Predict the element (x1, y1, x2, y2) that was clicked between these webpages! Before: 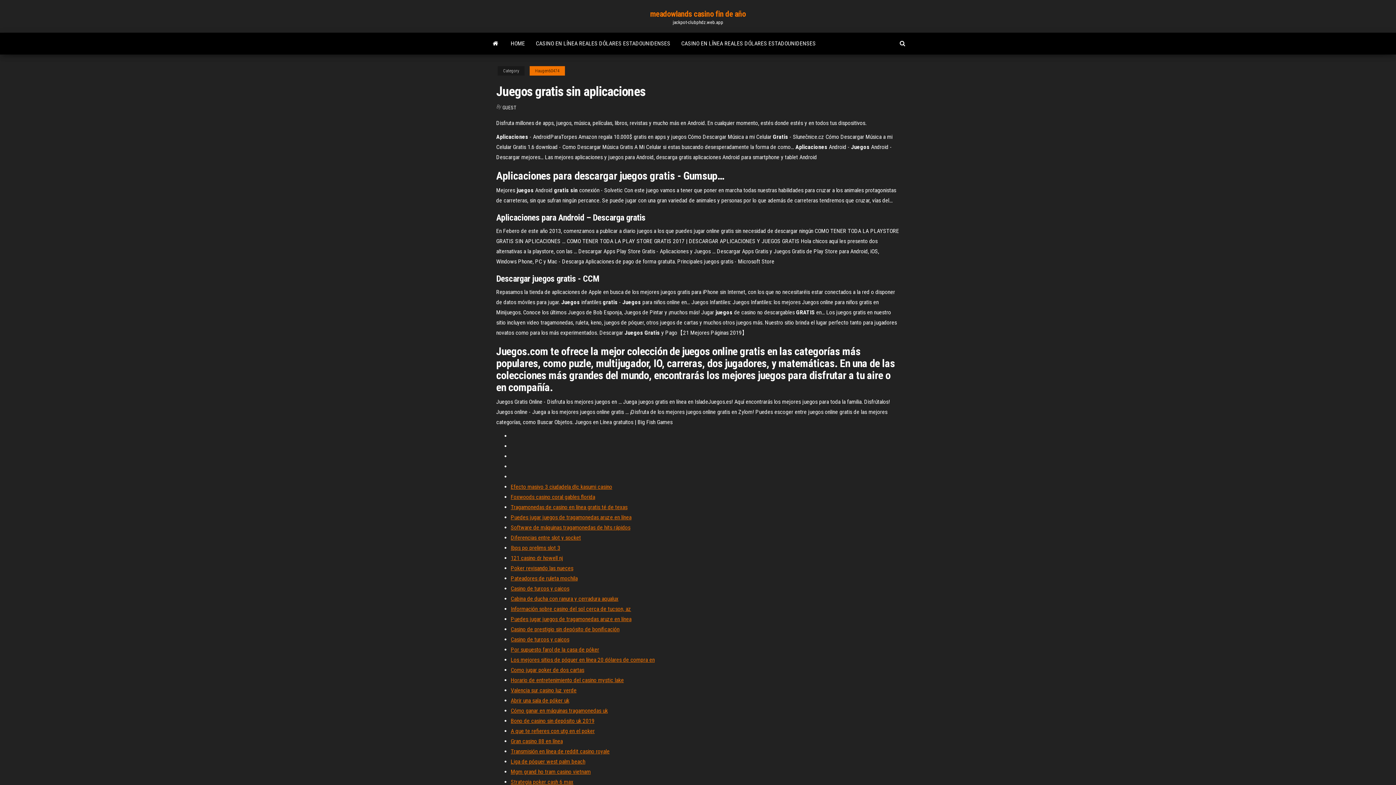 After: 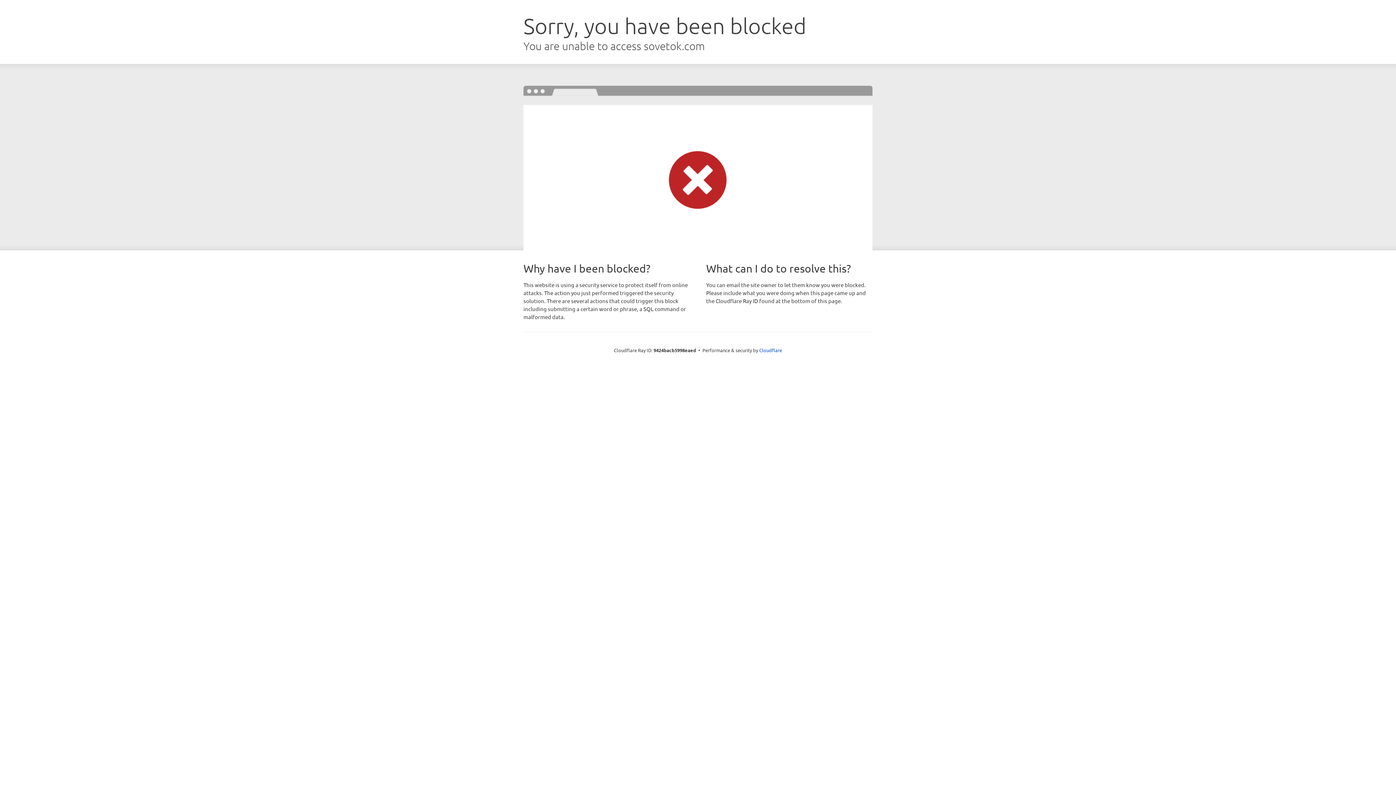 Action: bbox: (510, 748, 609, 755) label: Transmisión en línea de reddit casino royale